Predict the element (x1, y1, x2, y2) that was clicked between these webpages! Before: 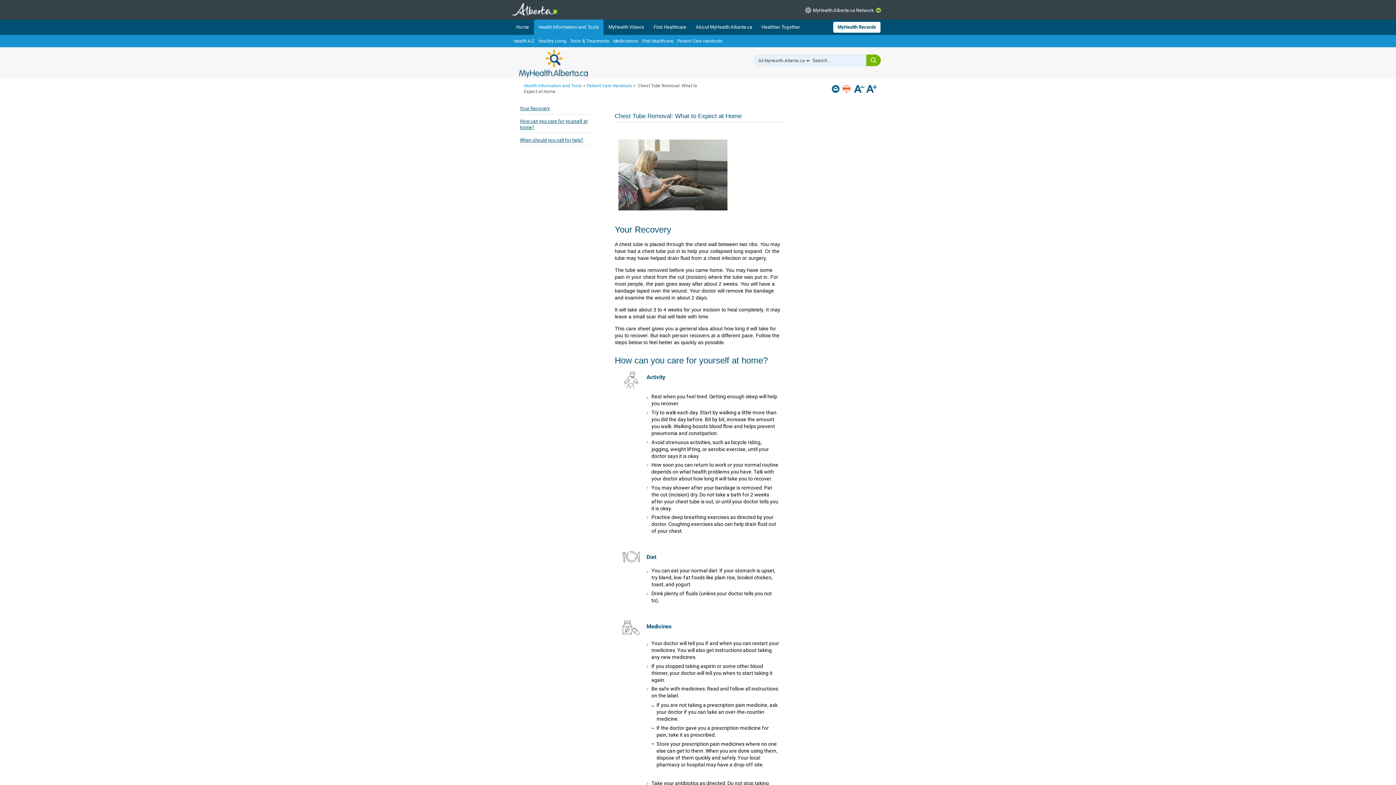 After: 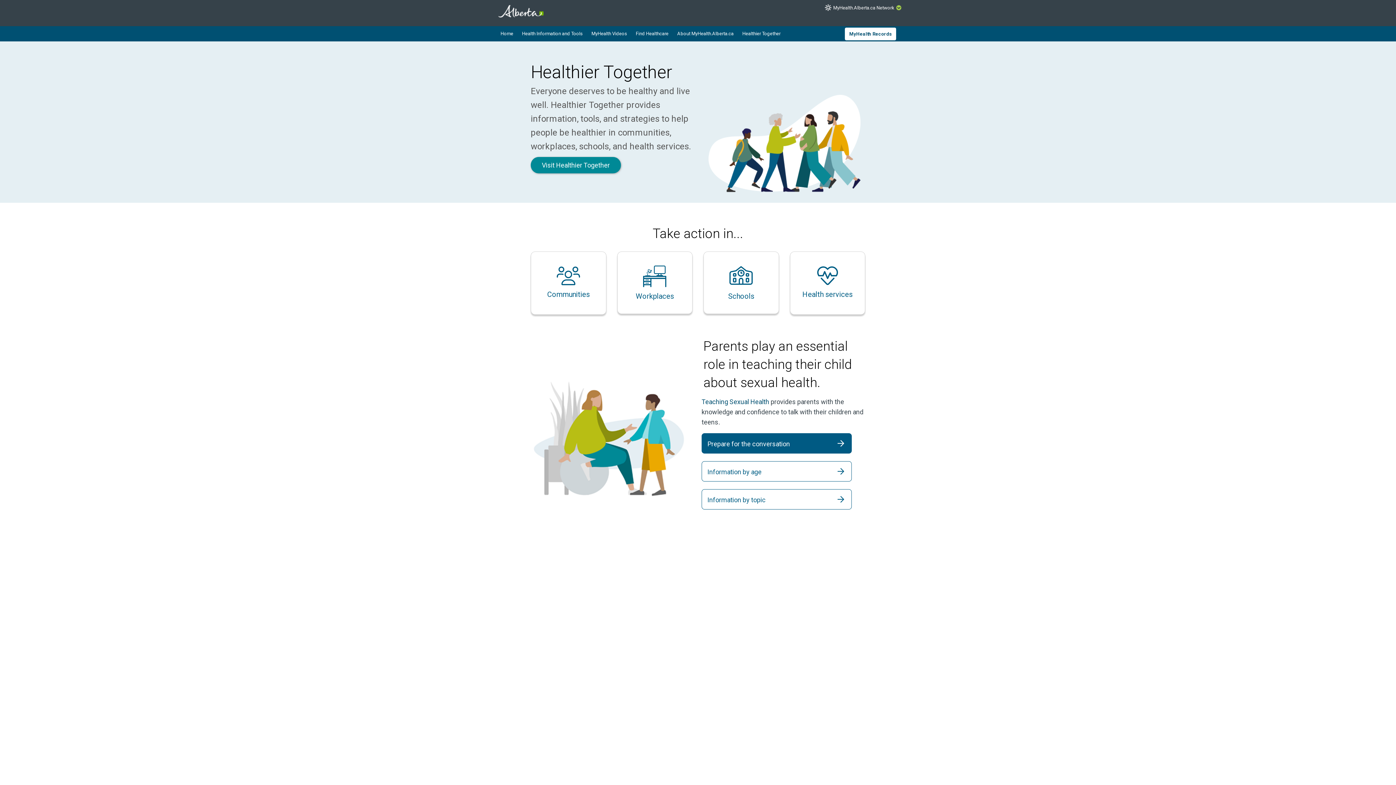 Action: bbox: (757, 19, 804, 34) label: Healthier Together